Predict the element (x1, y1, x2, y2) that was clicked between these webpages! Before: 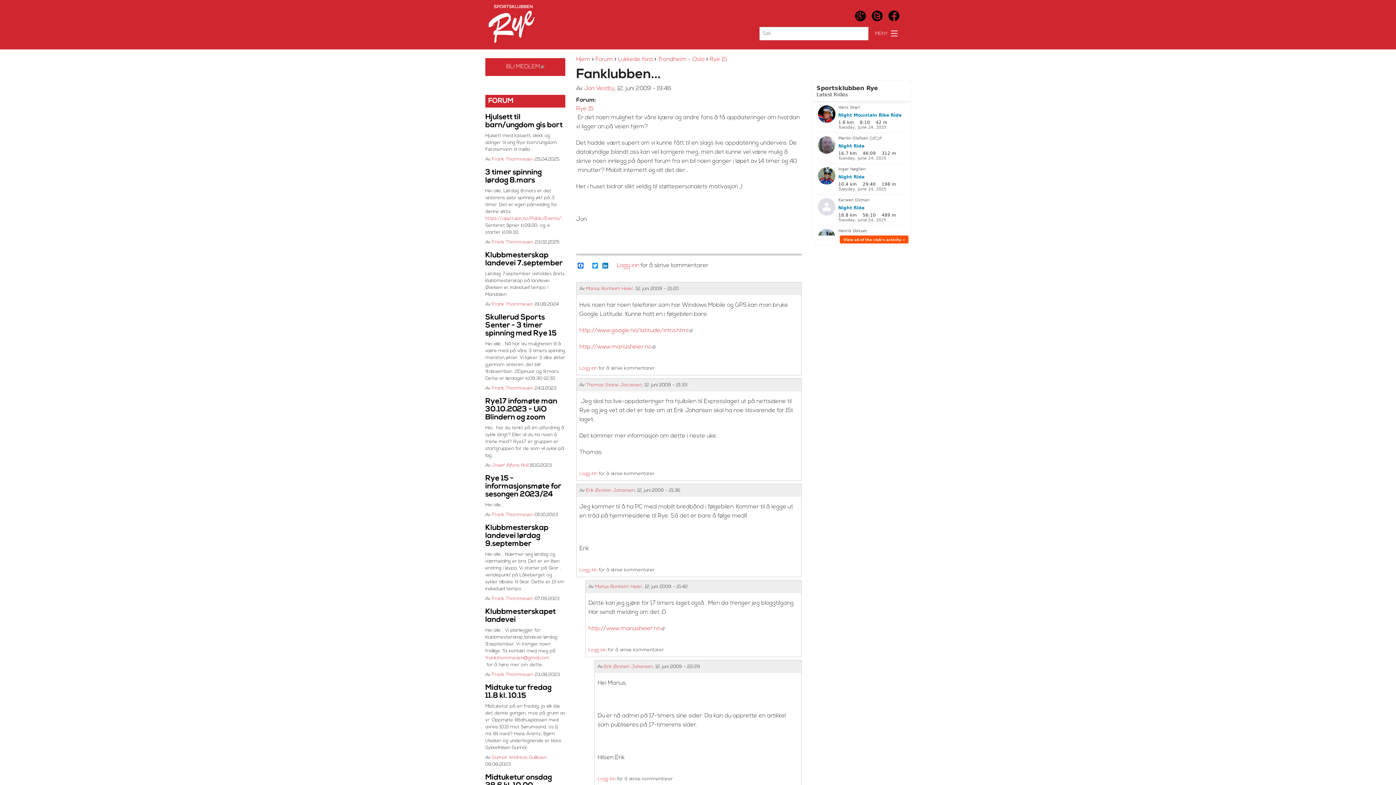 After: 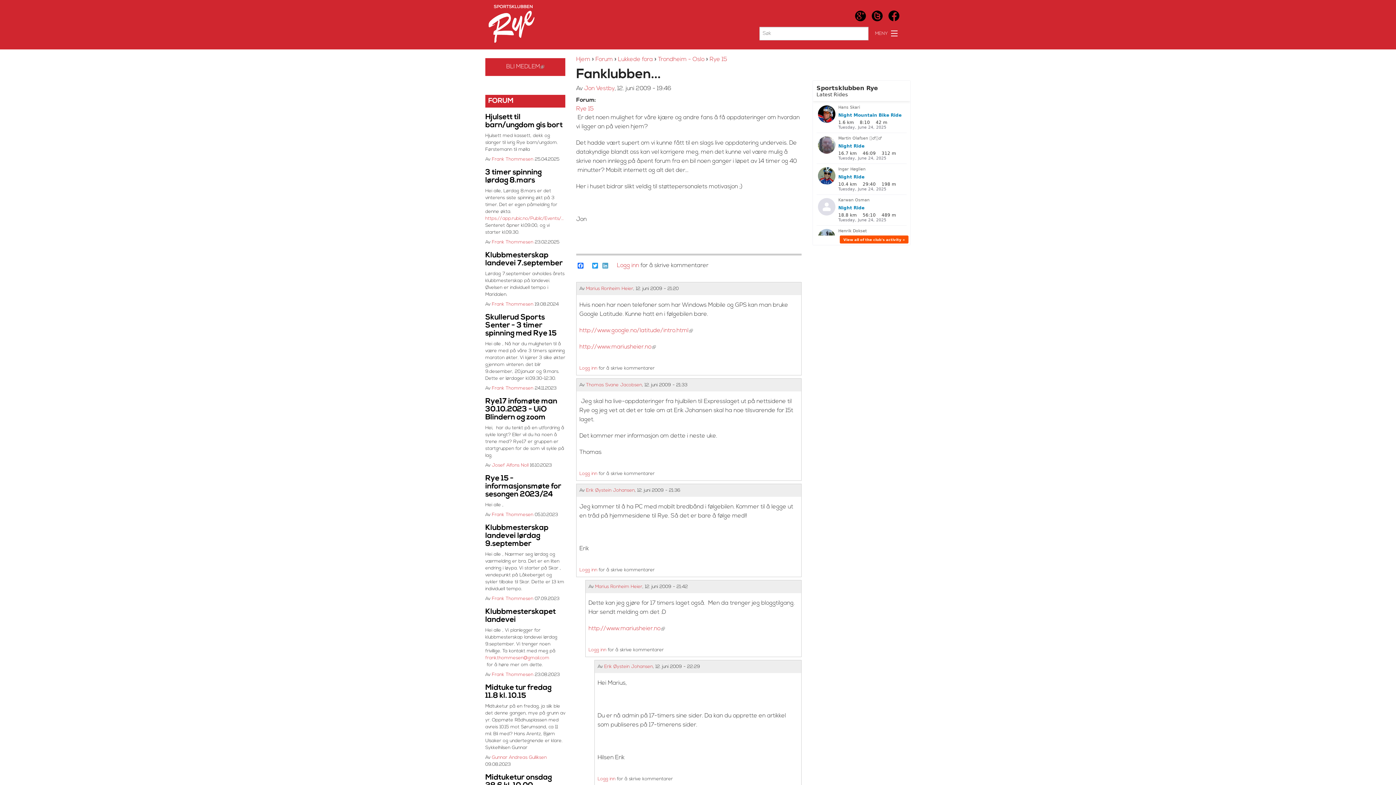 Action: bbox: (601, 262, 609, 268) label: LinkedIn